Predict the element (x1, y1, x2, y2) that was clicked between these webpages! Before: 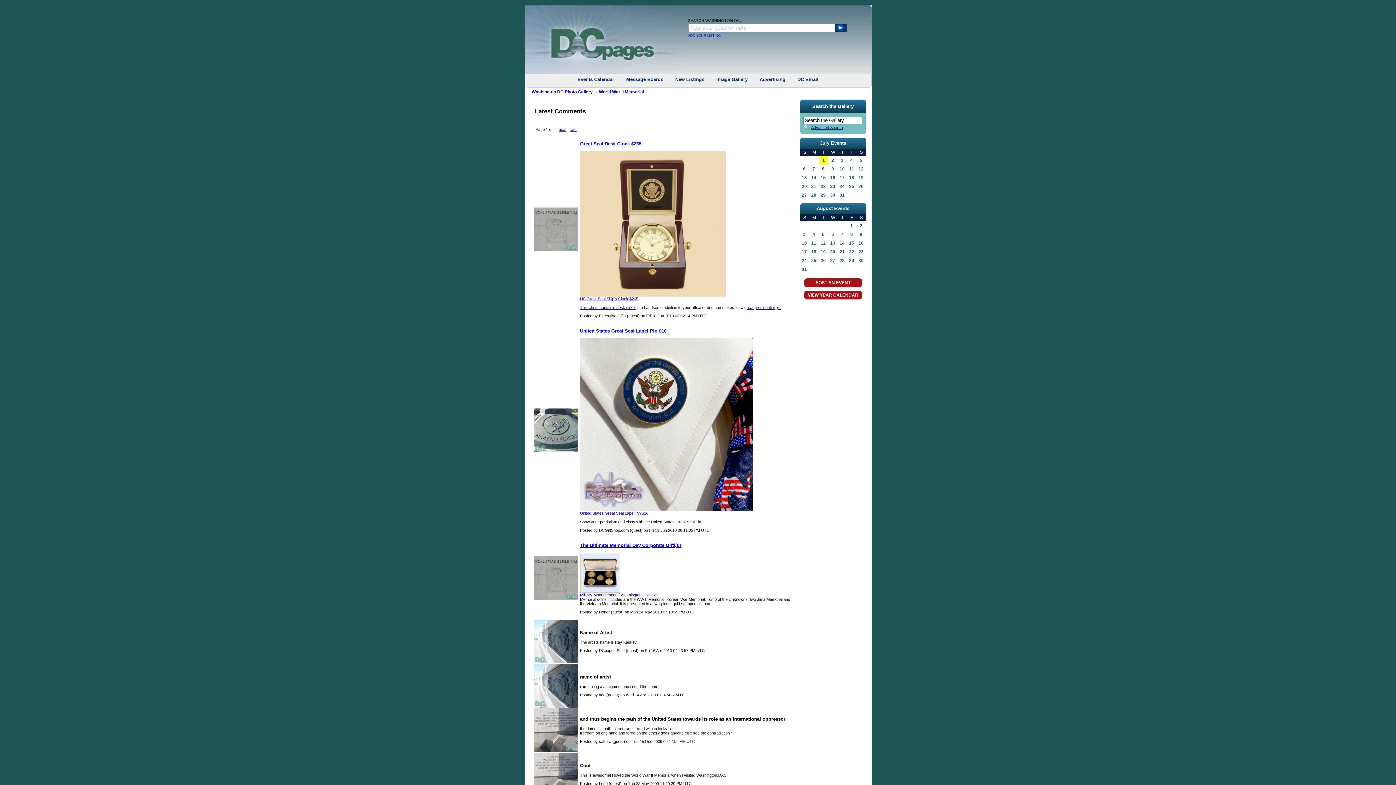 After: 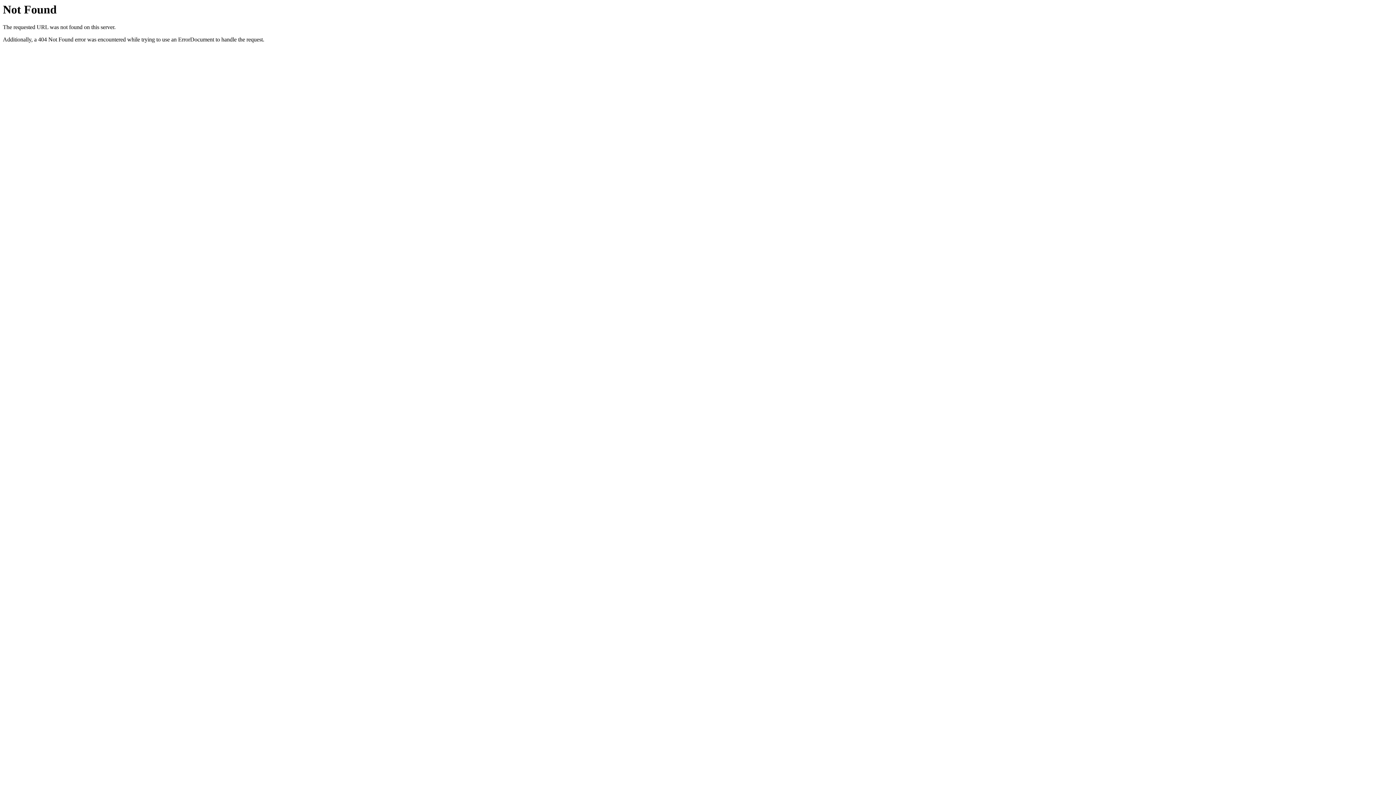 Action: label: 3 bbox: (800, 230, 808, 238)